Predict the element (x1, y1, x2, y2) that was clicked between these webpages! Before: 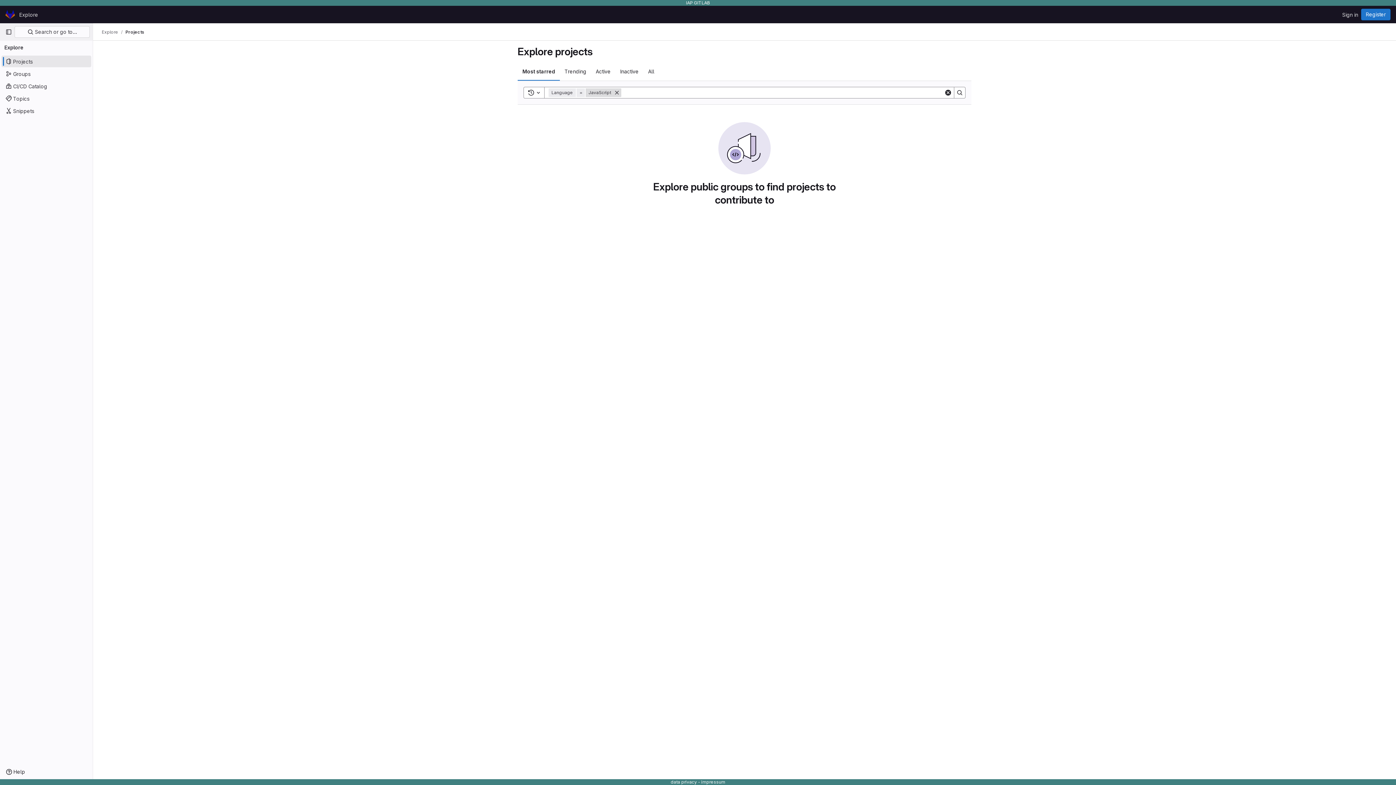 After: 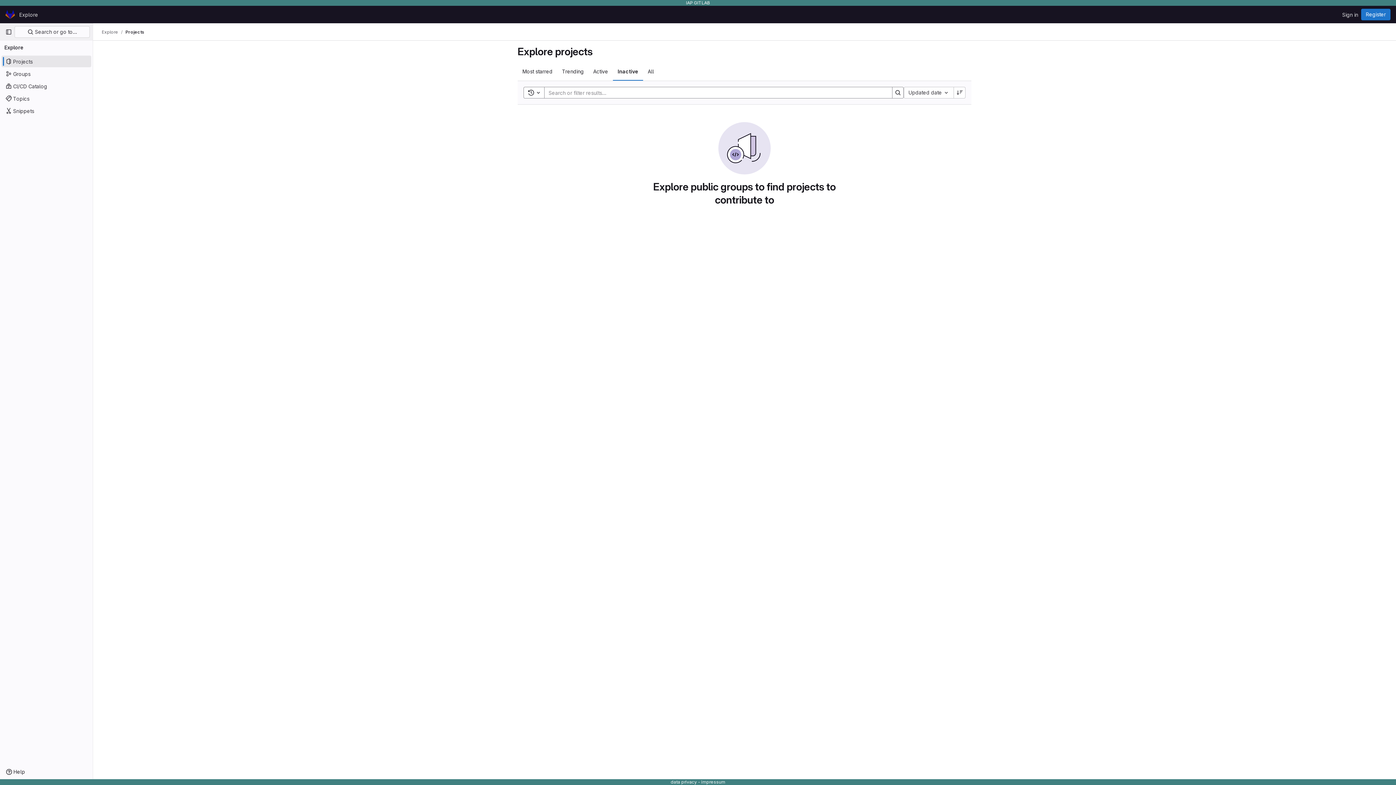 Action: label: Inactive bbox: (615, 62, 643, 80)